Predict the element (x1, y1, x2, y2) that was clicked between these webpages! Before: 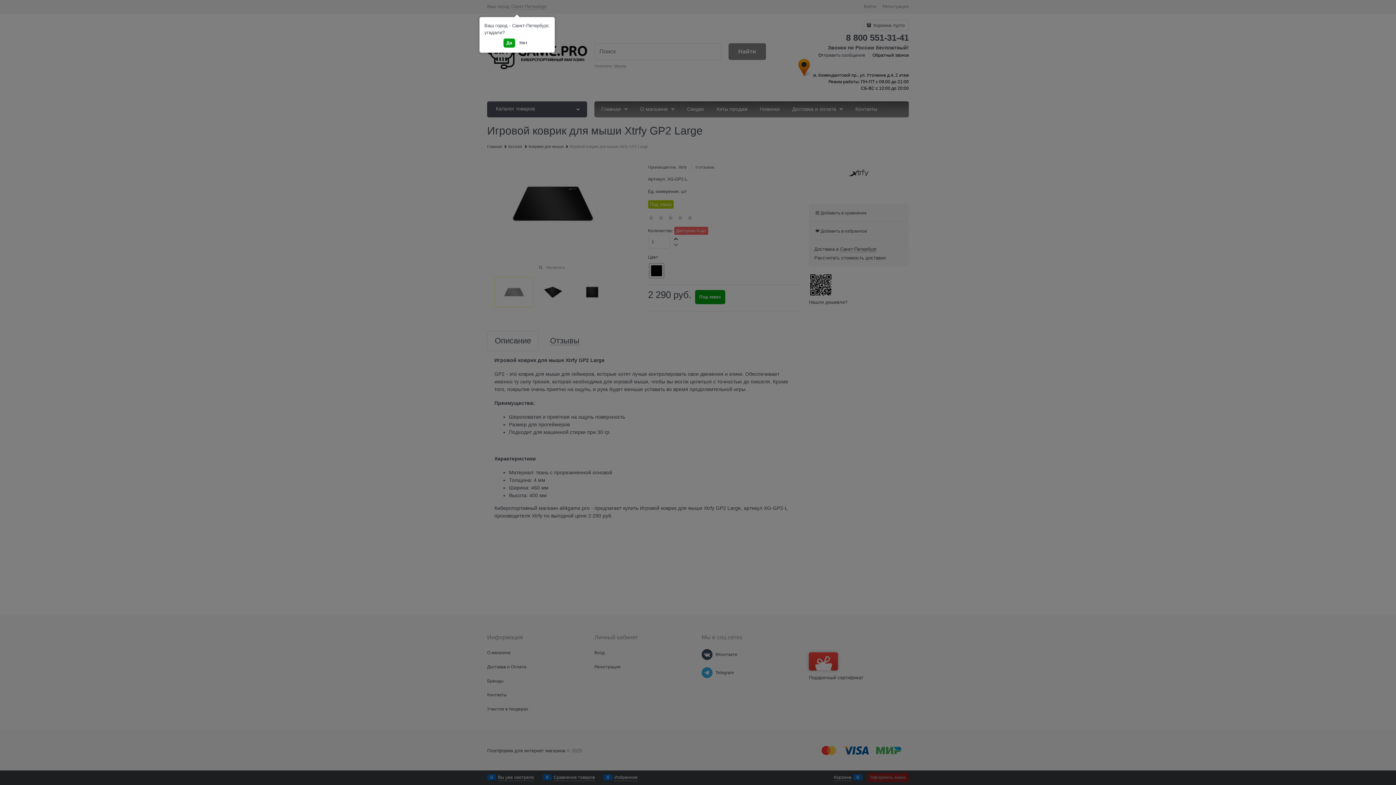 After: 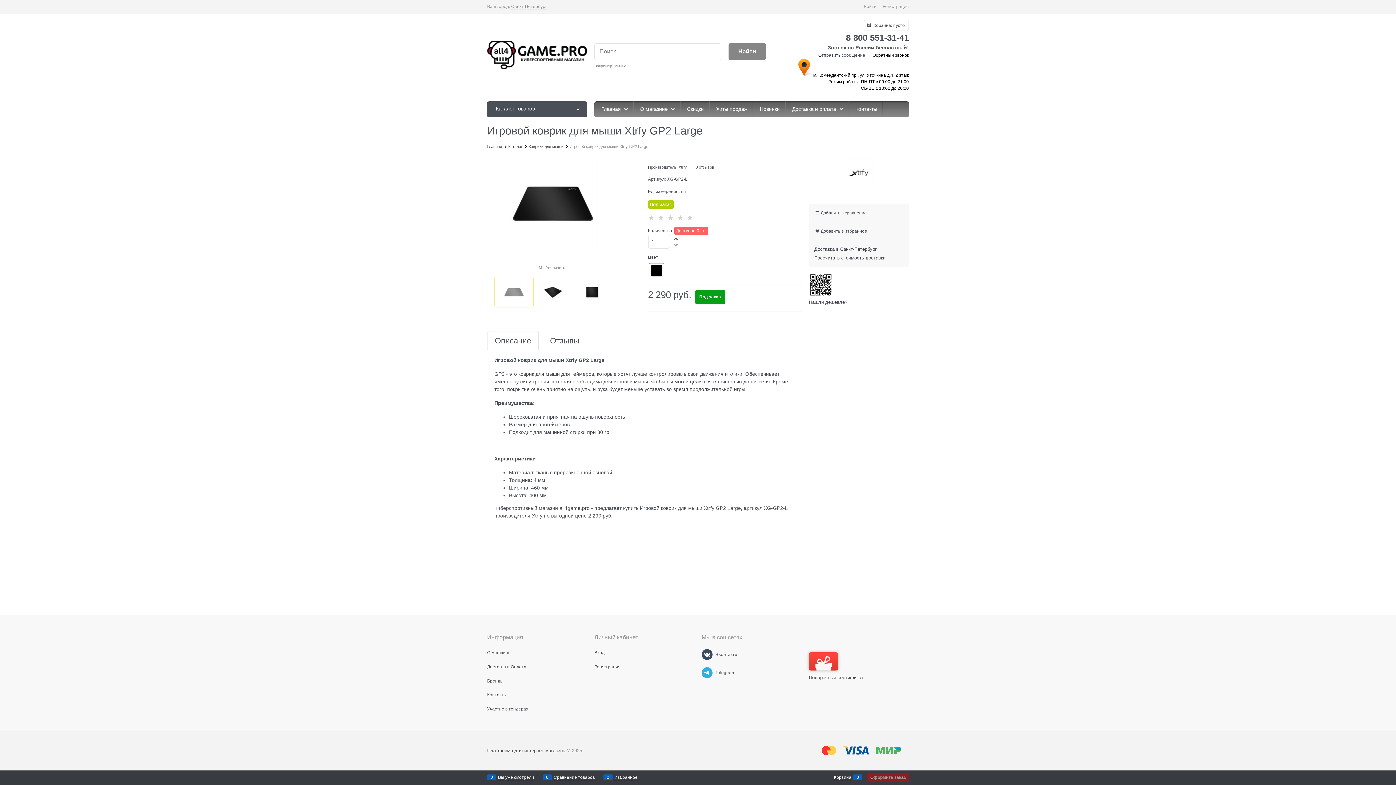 Action: label: Да bbox: (503, 38, 515, 47)